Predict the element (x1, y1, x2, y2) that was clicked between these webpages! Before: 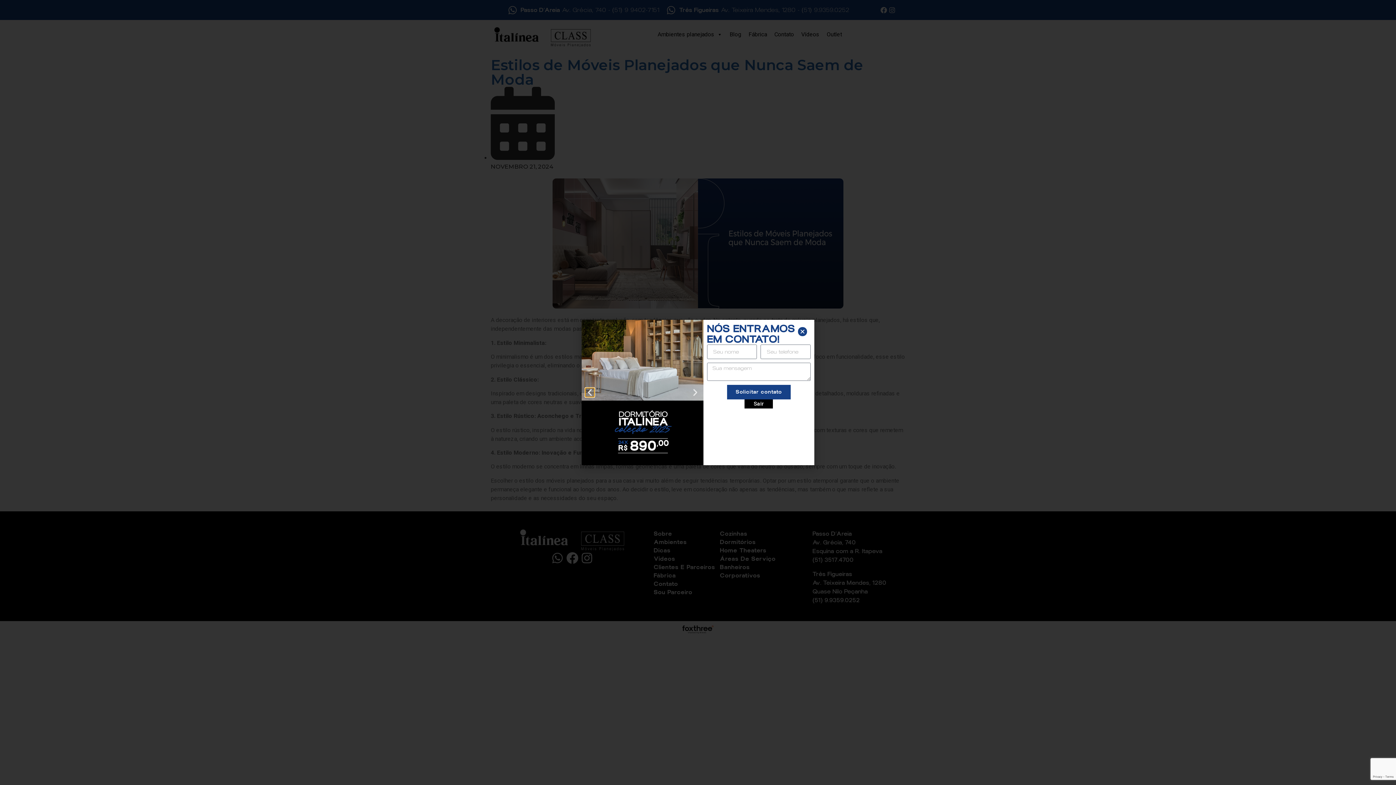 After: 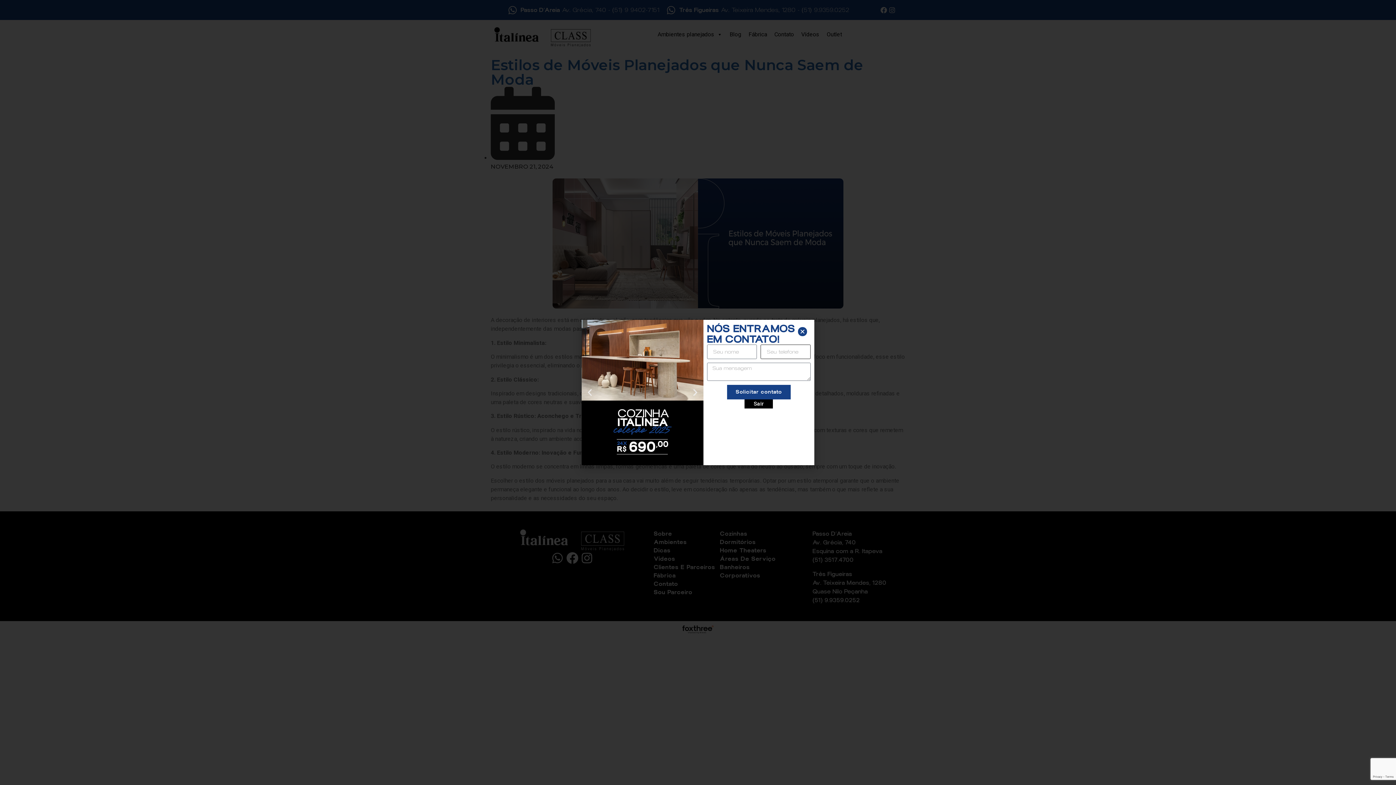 Action: bbox: (727, 385, 790, 399) label: Solicitar contato